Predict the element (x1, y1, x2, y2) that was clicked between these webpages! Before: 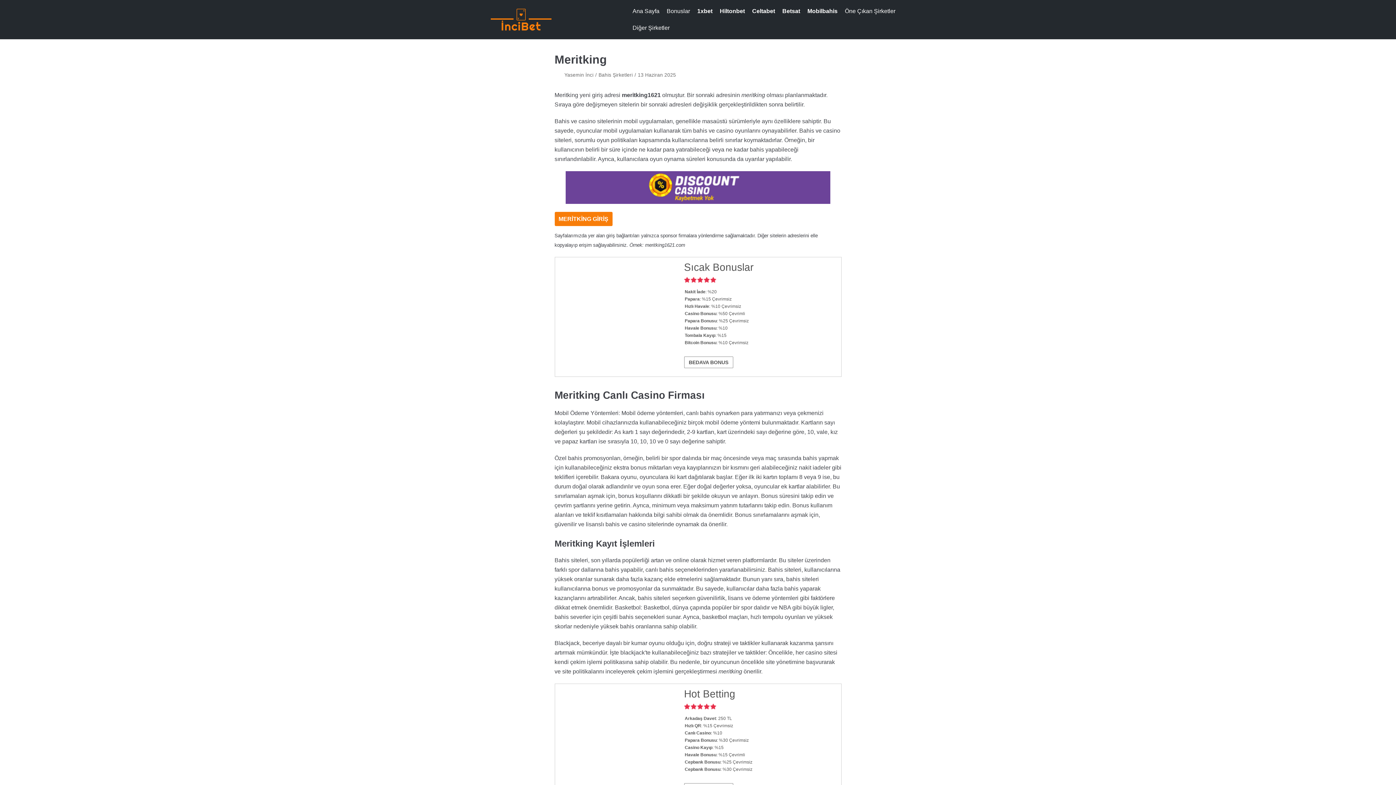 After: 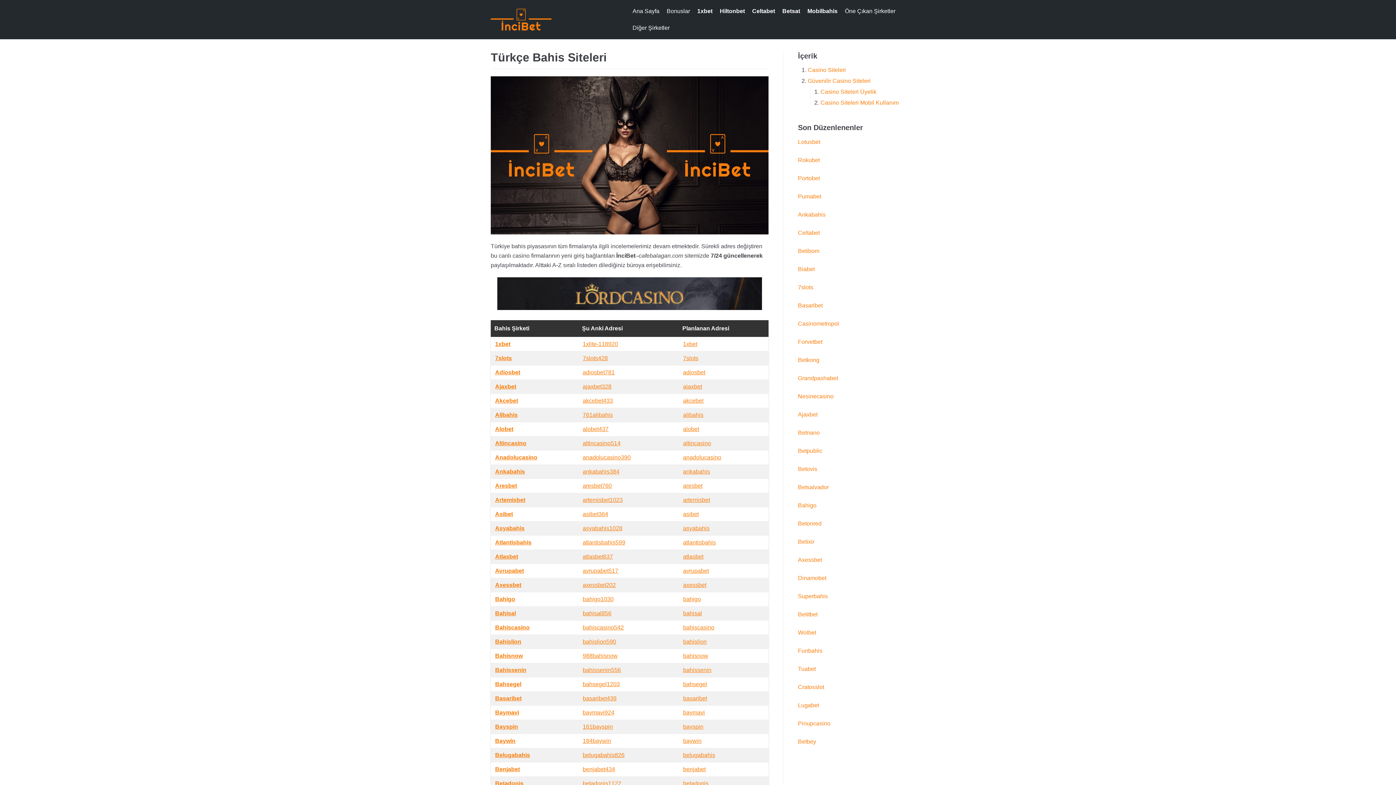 Action: label: İnciBet 2025 bbox: (490, 8, 551, 30)